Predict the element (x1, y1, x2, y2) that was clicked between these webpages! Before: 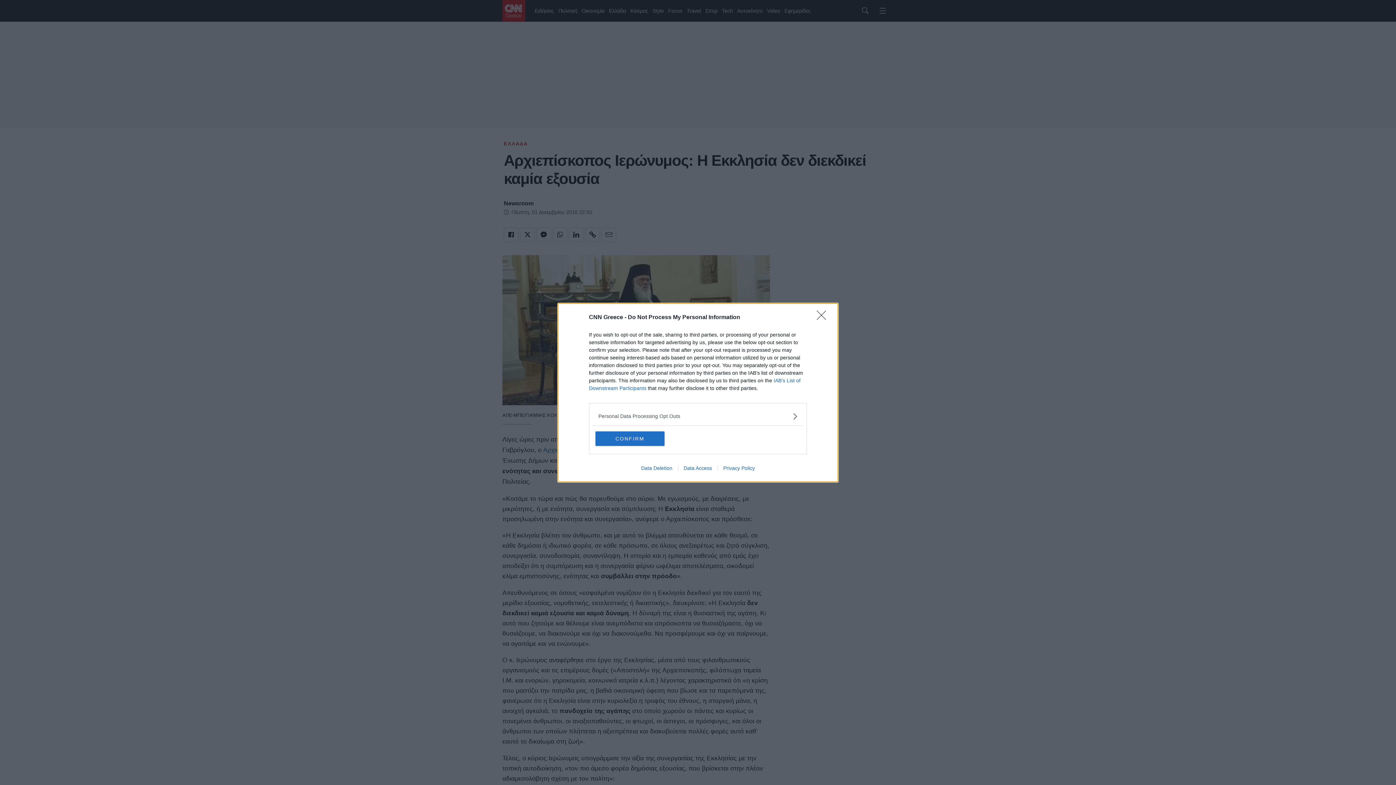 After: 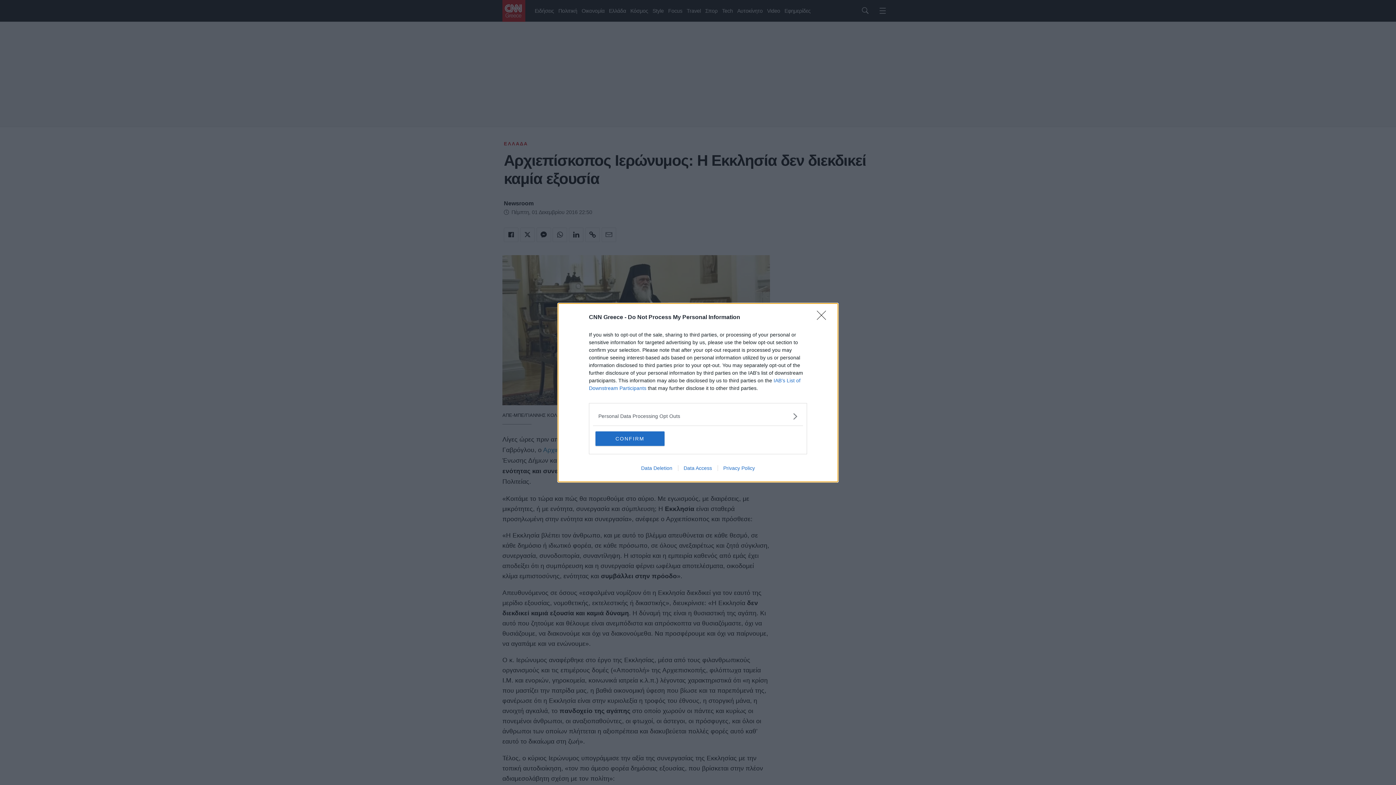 Action: bbox: (635, 465, 678, 471) label: Data Deletion